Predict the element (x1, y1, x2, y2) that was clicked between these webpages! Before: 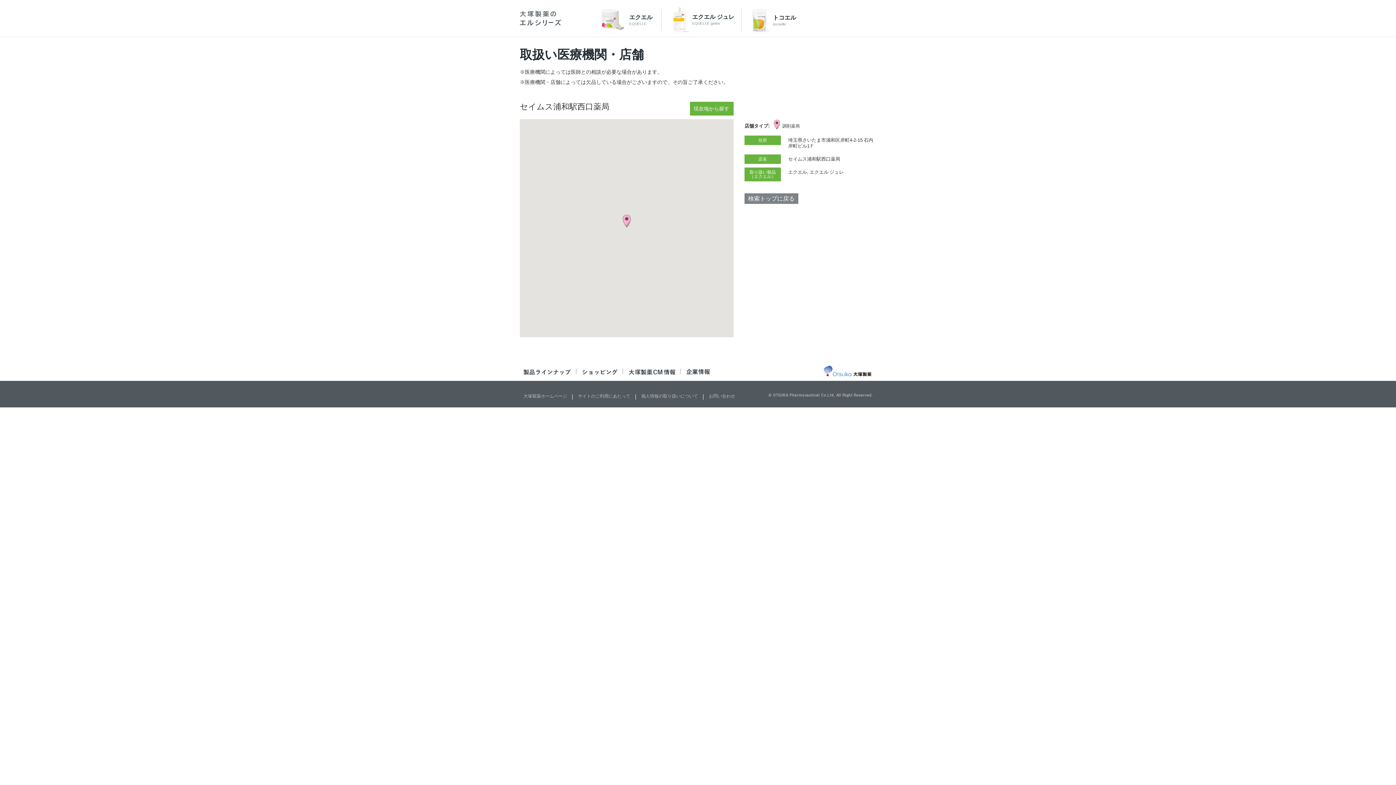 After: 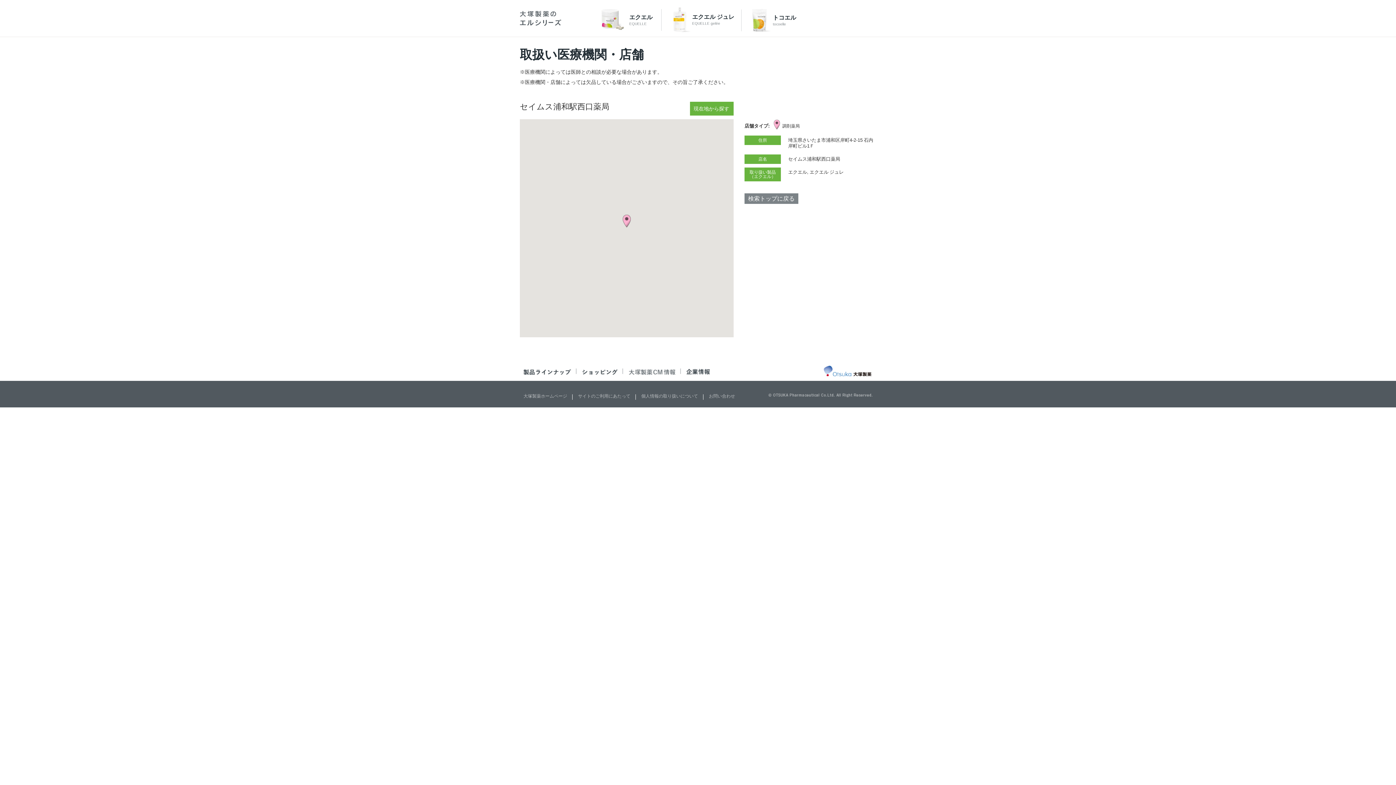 Action: bbox: (628, 370, 675, 376)